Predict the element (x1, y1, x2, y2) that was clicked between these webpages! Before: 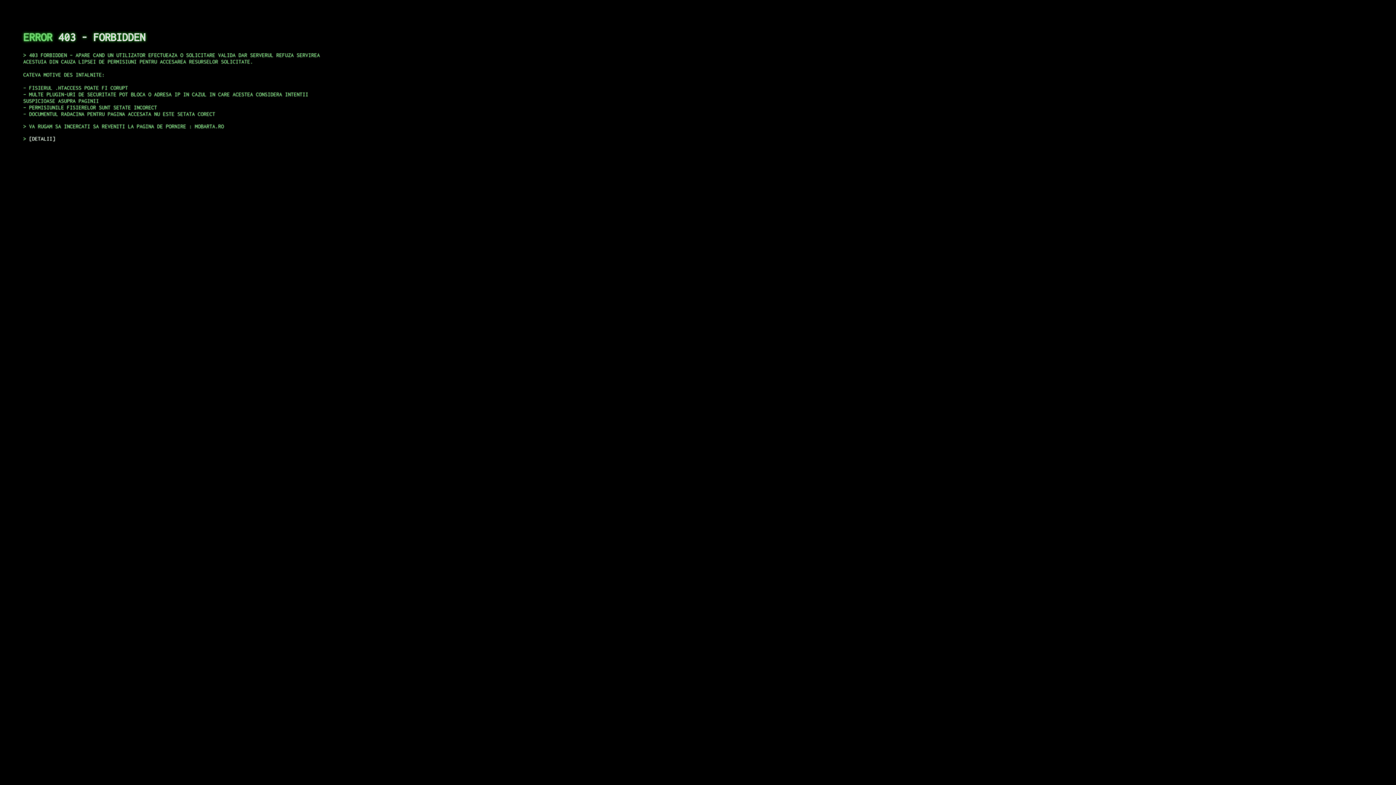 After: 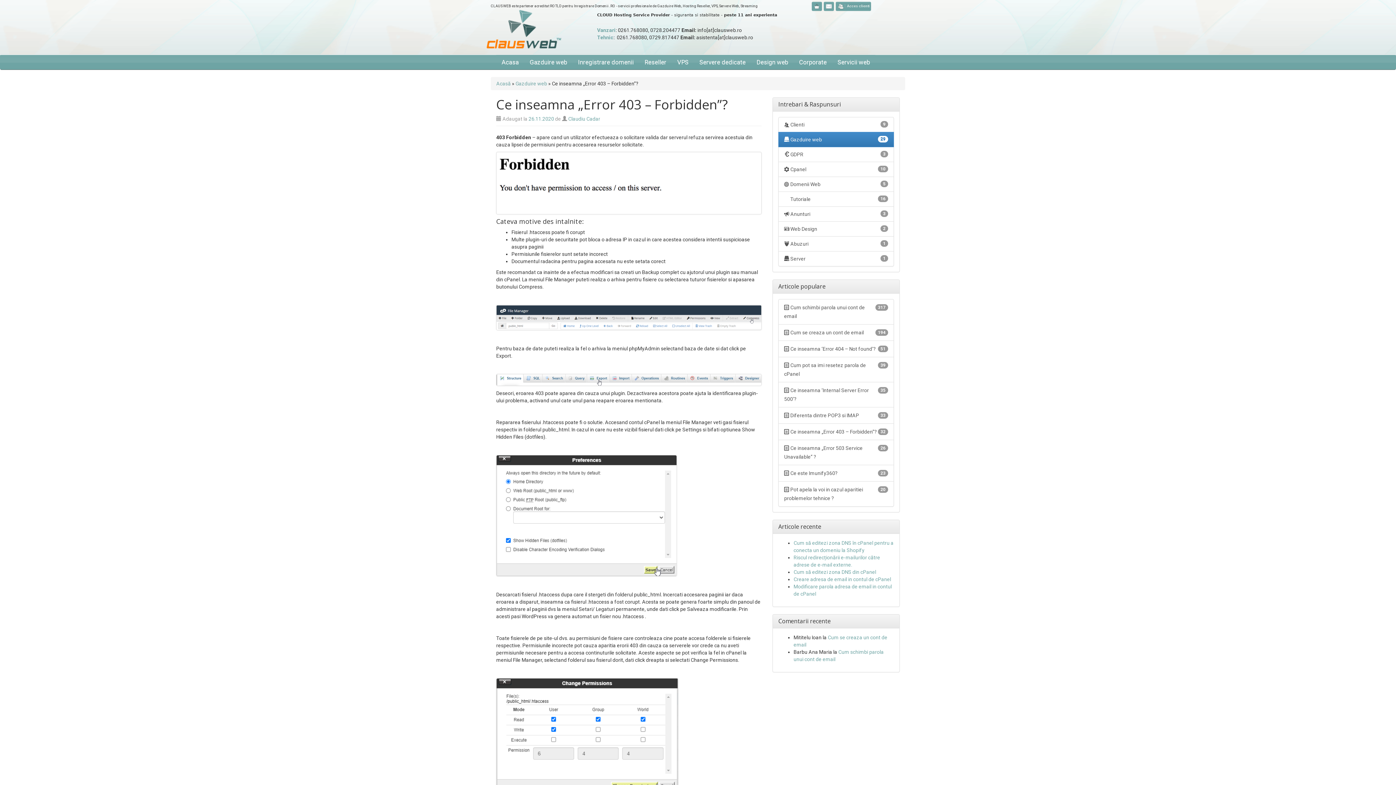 Action: label: DETALII bbox: (29, 135, 55, 141)